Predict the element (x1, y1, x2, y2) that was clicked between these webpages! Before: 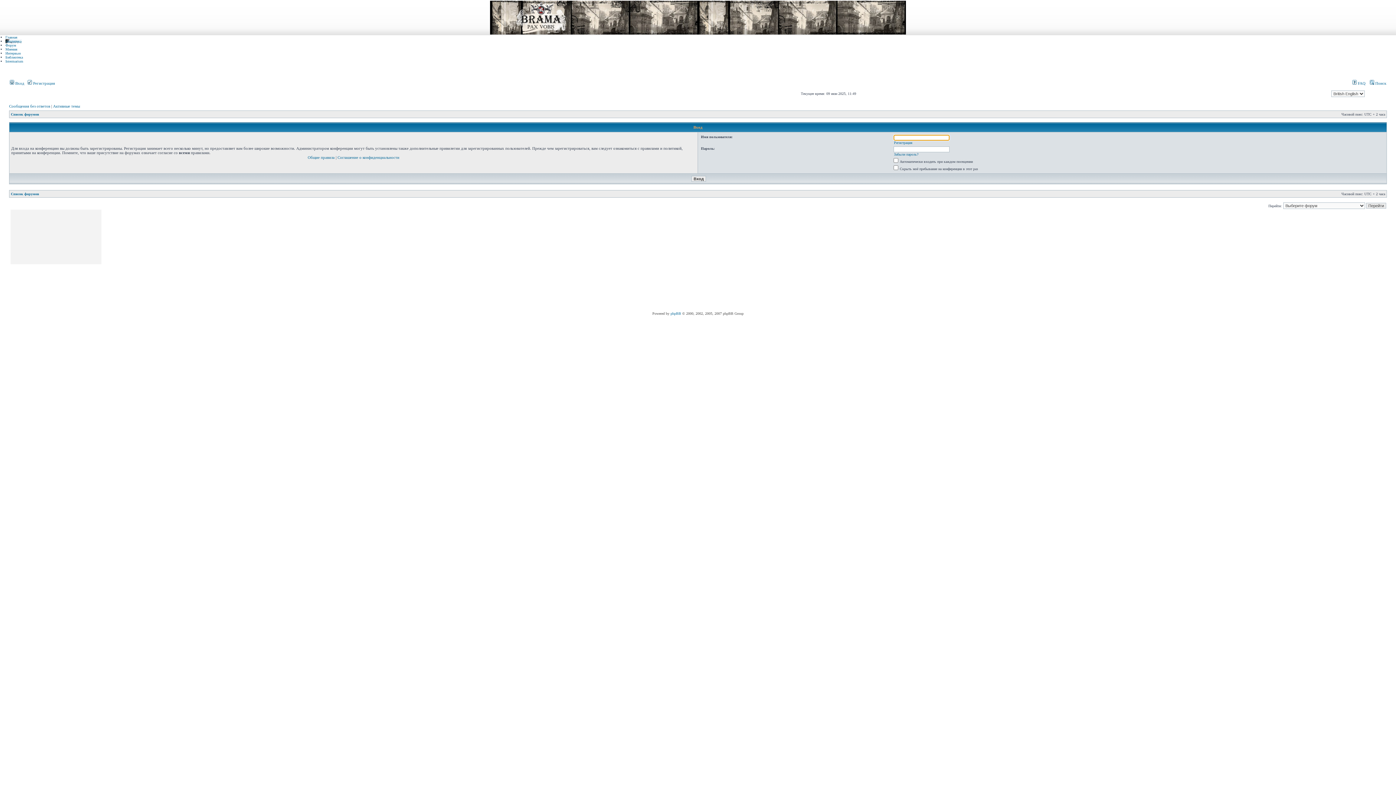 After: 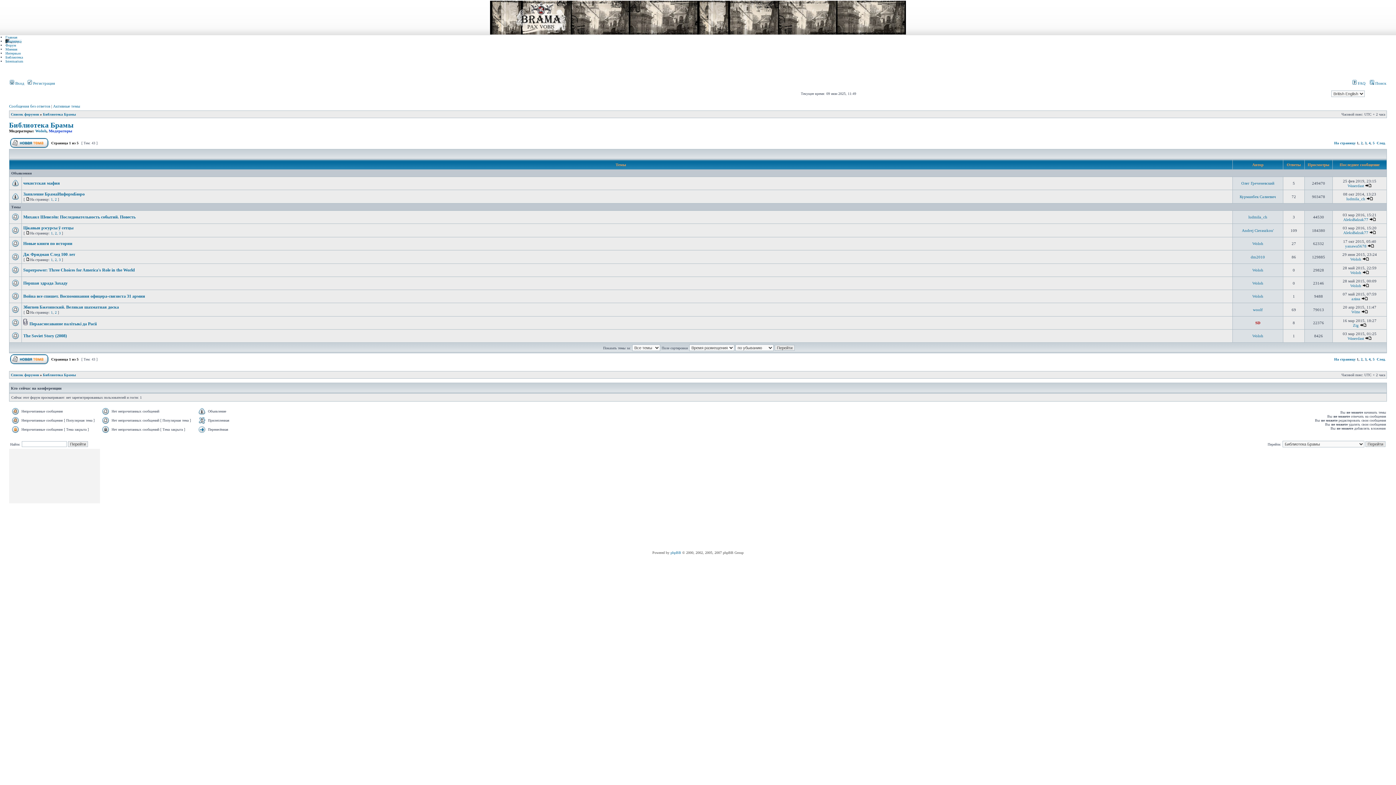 Action: label: Библиотека bbox: (5, 55, 22, 59)